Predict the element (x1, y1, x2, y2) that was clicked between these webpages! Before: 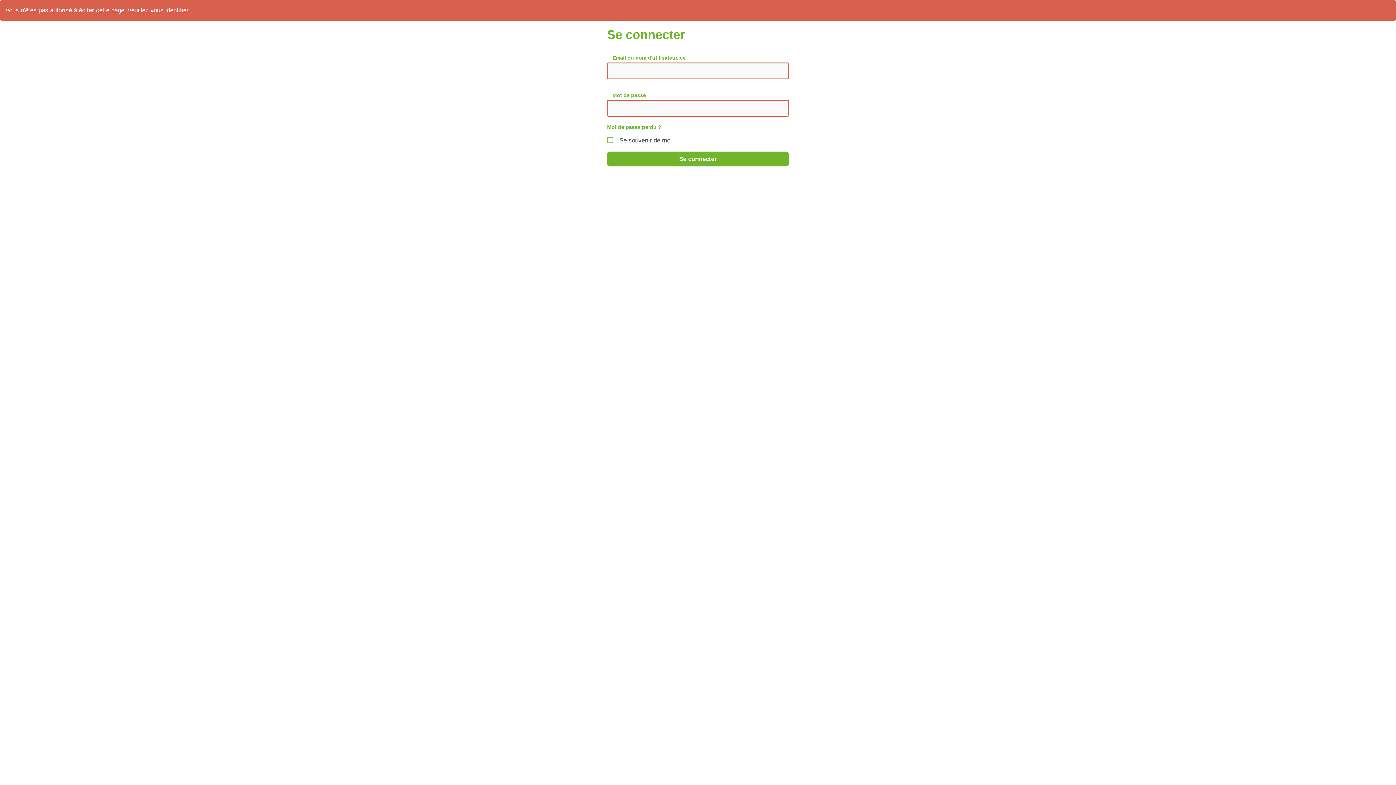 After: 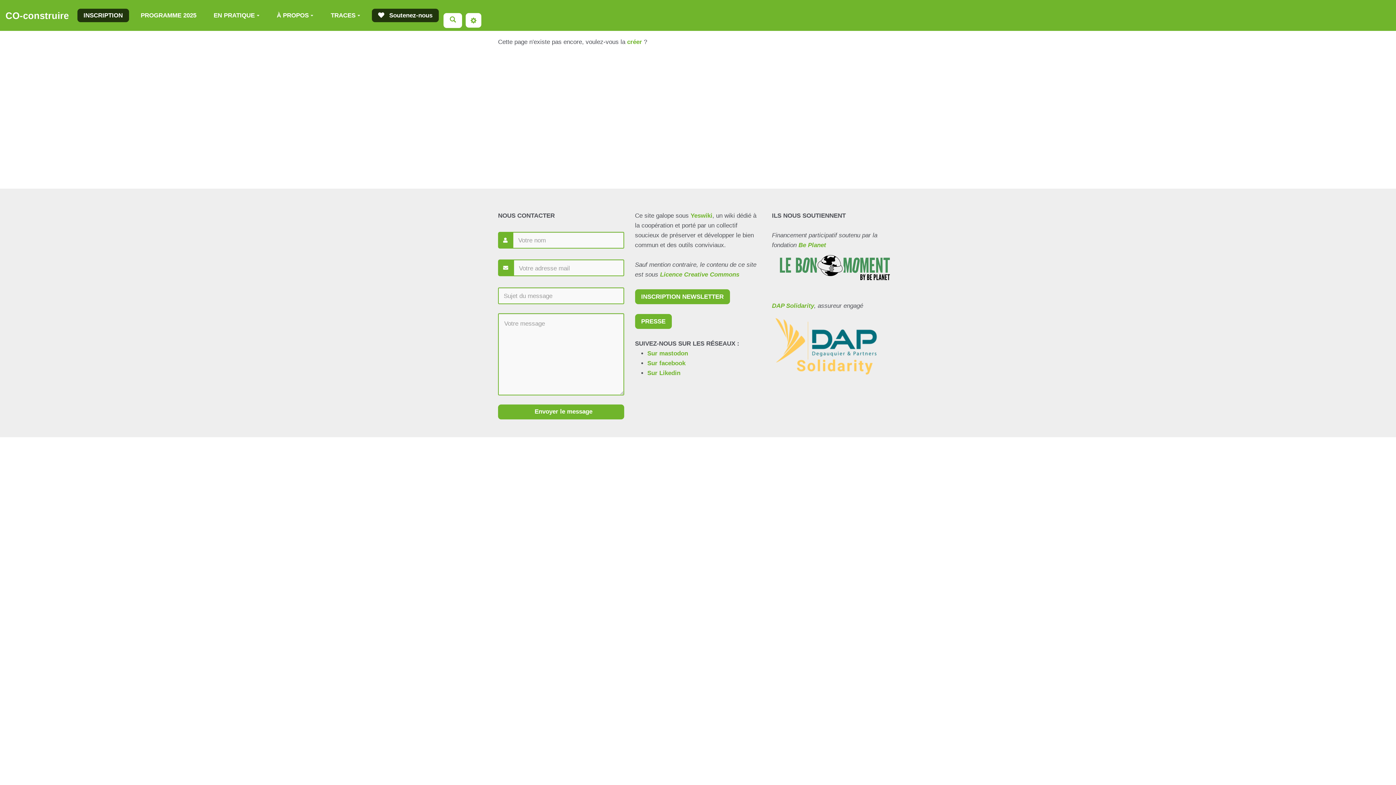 Action: label: Mot de passe perdu ? bbox: (607, 124, 661, 130)